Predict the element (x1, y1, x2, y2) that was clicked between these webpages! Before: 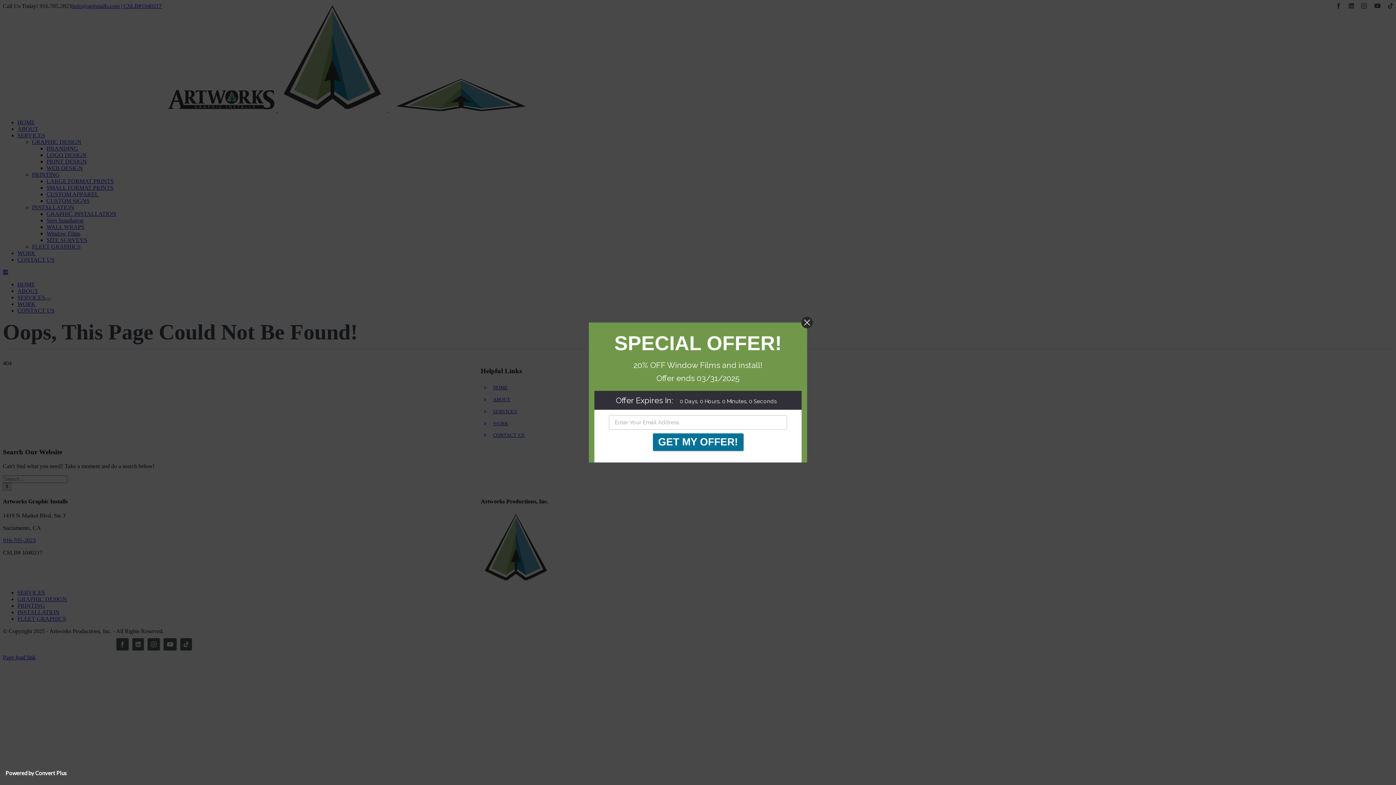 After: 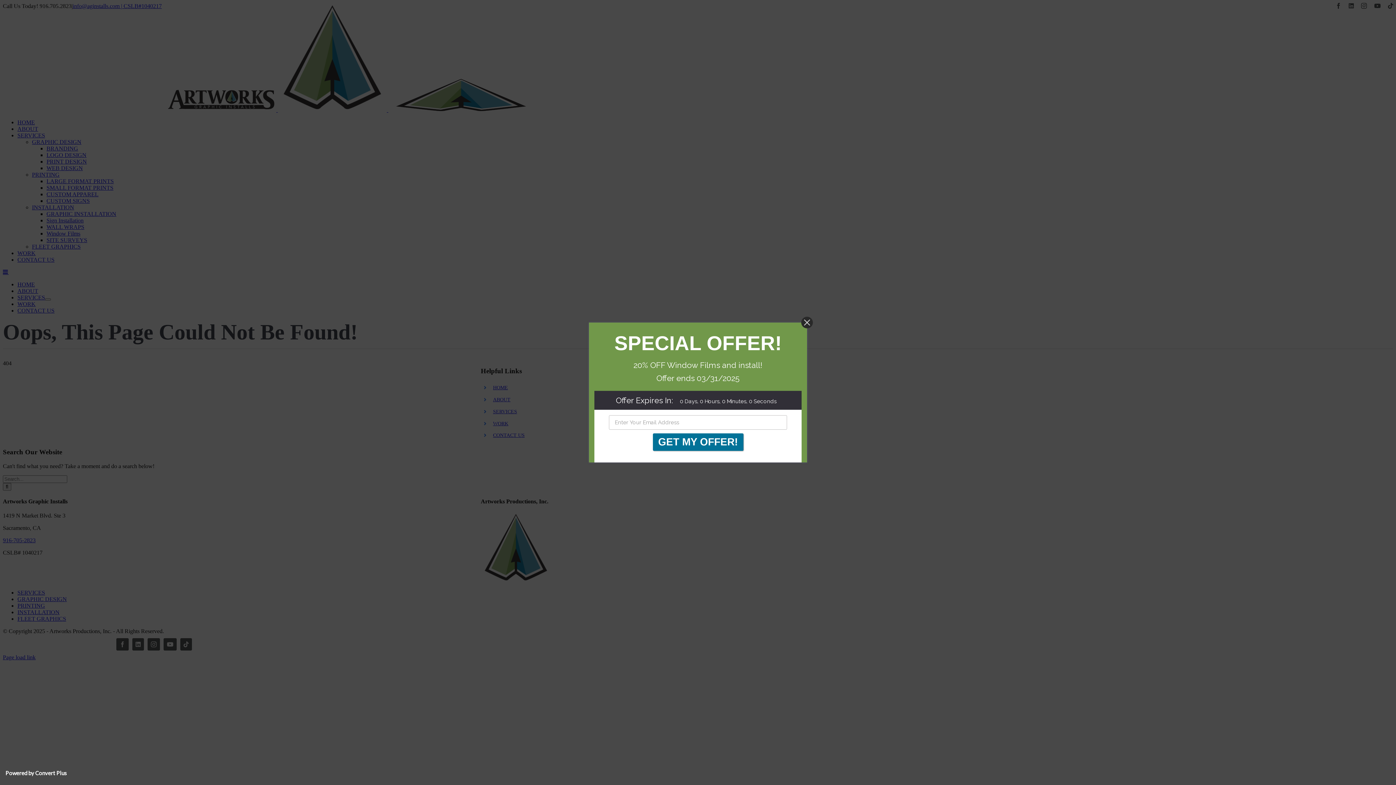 Action: bbox: (5, 770, 66, 776) label: Powered by Convert Plus